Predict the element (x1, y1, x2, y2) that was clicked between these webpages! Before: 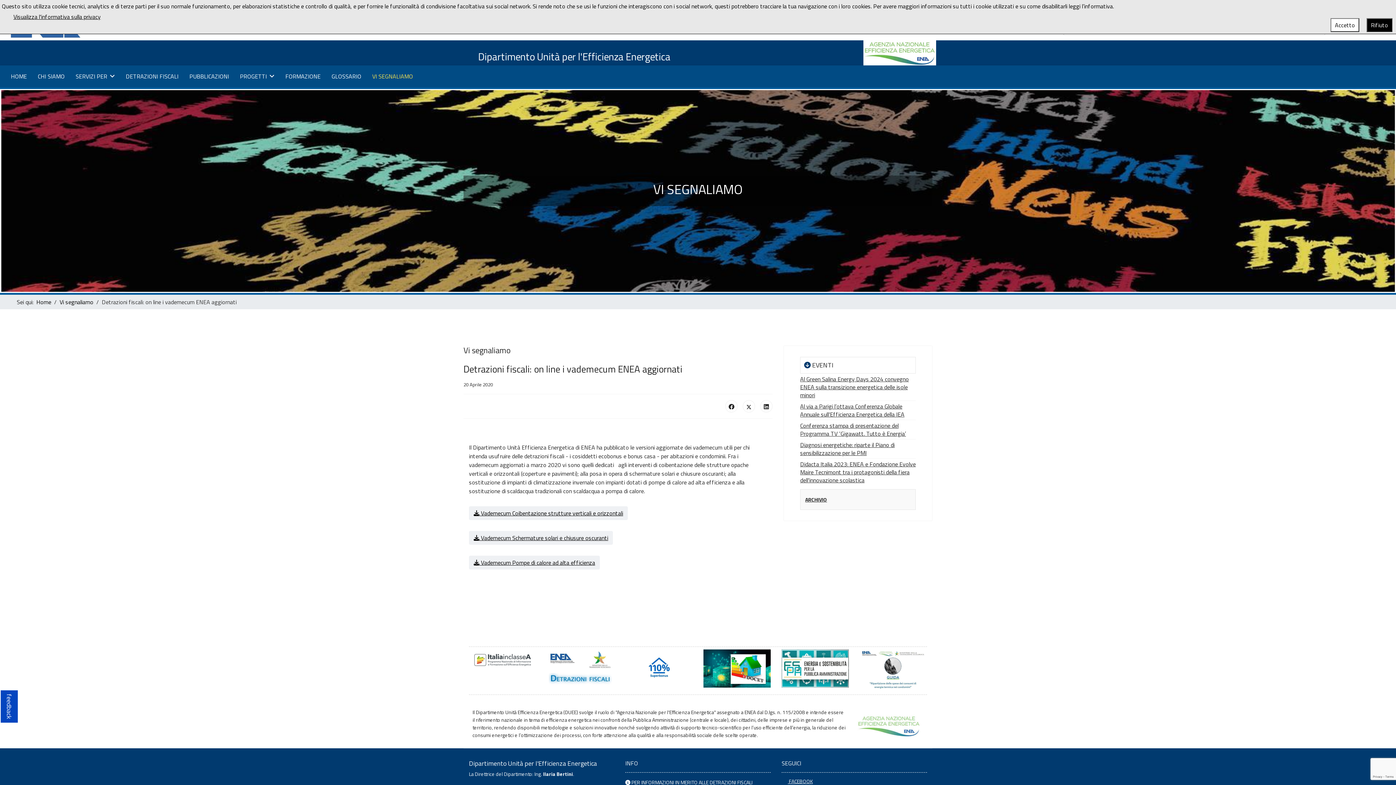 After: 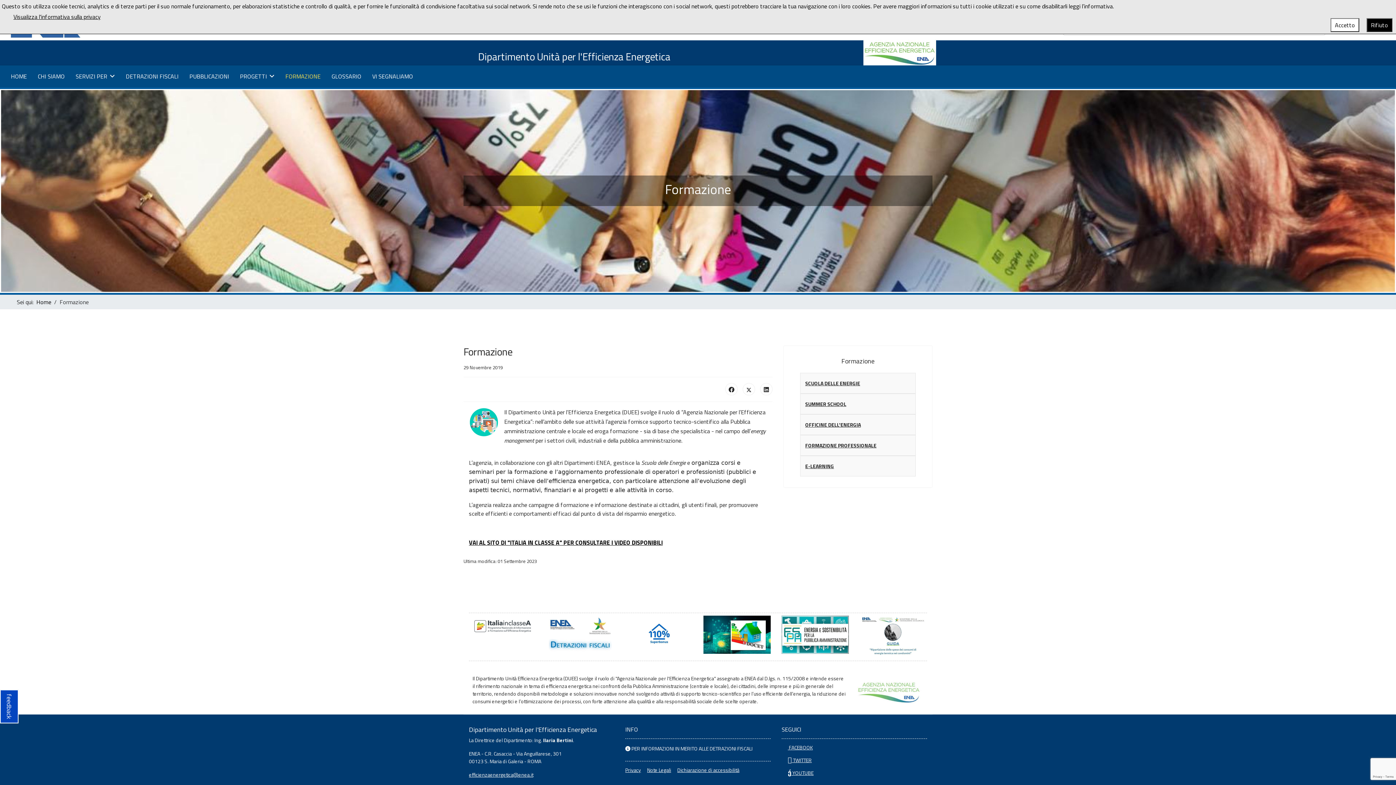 Action: bbox: (280, 65, 326, 87) label: FORMAZIONE